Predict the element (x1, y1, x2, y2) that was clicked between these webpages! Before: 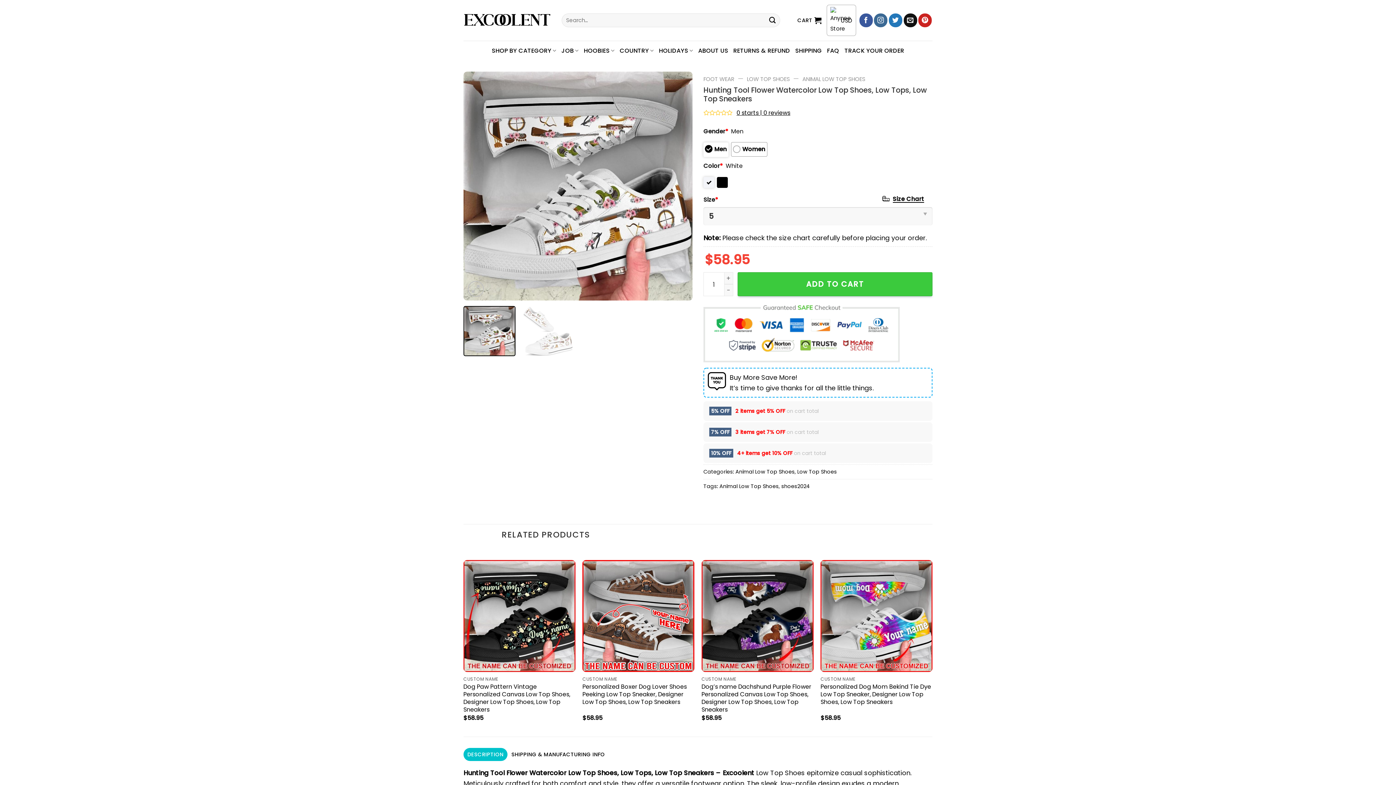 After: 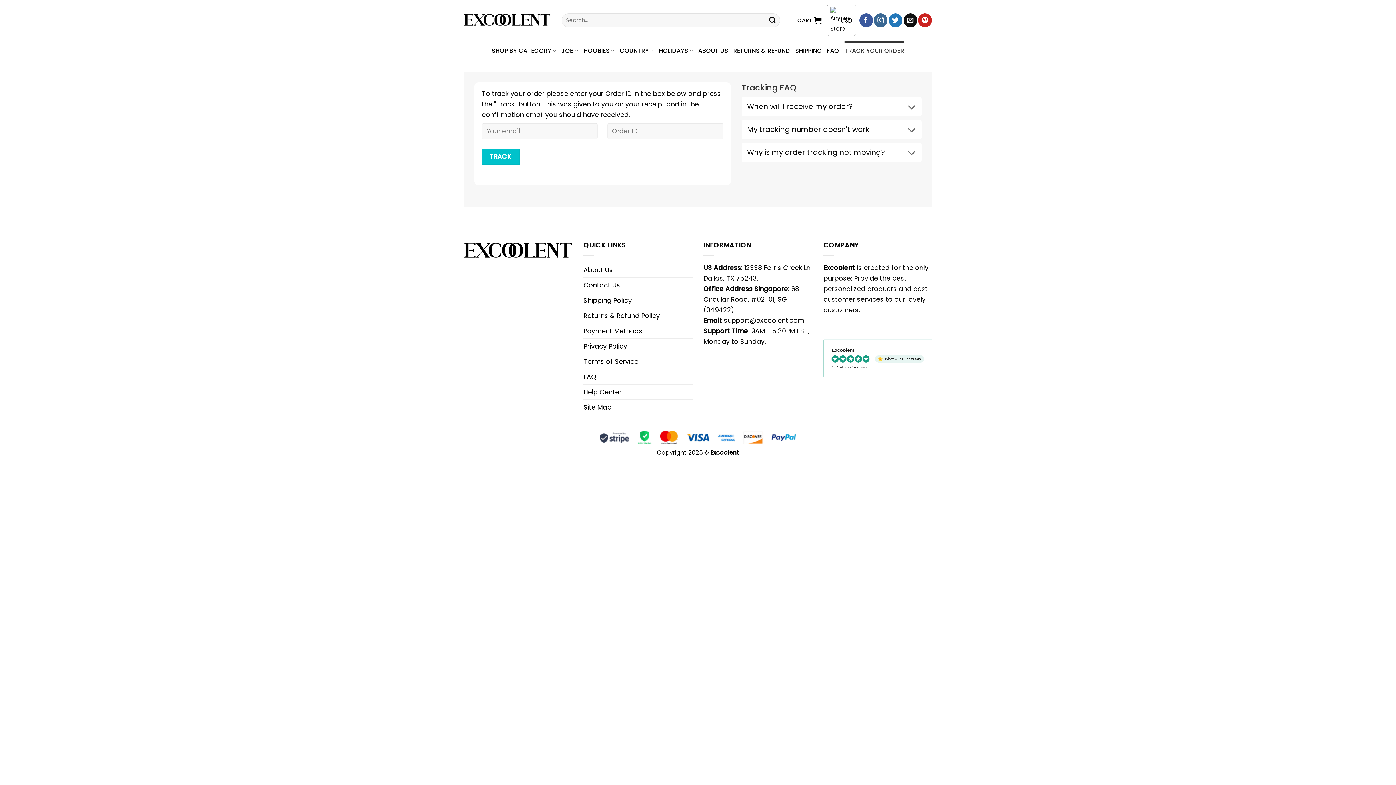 Action: bbox: (844, 41, 904, 60) label: TRACK YOUR ORDER